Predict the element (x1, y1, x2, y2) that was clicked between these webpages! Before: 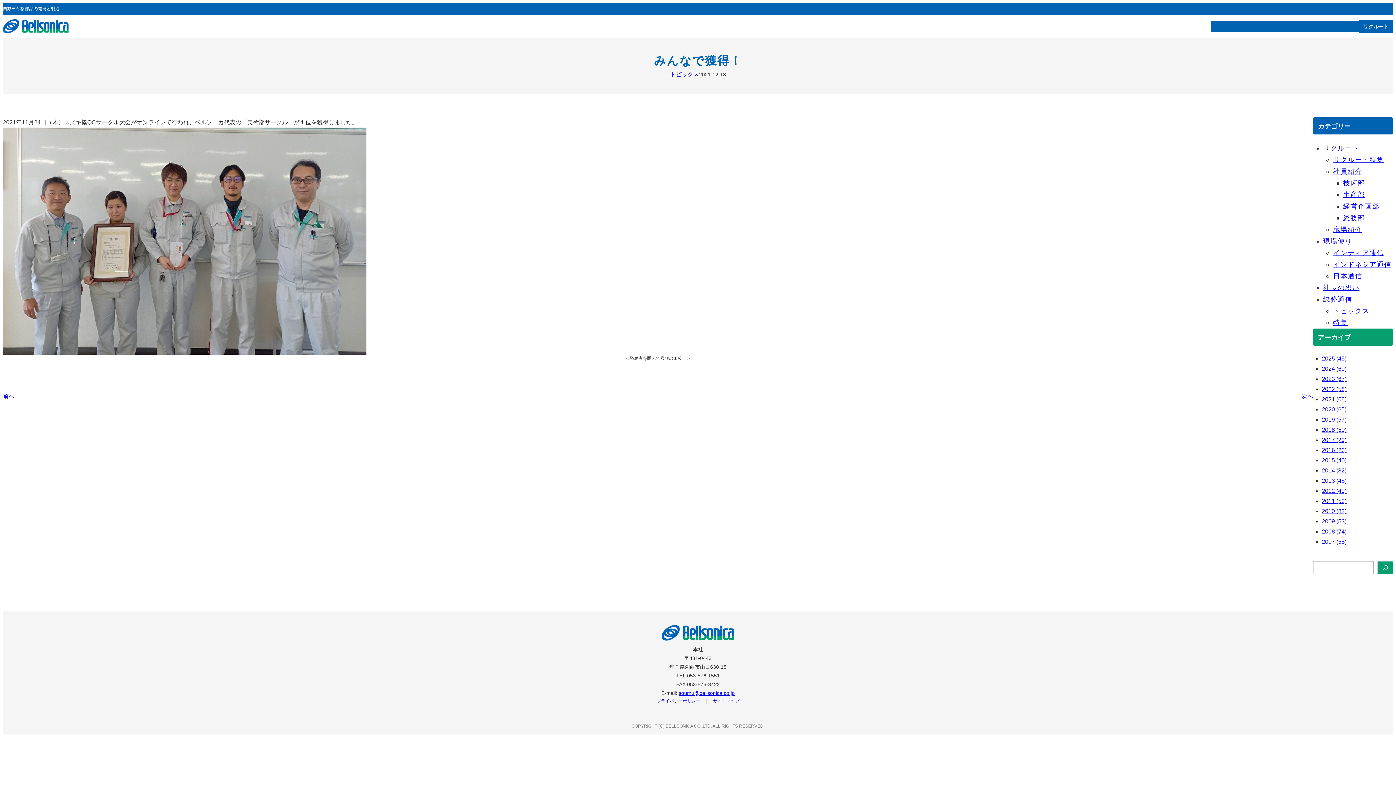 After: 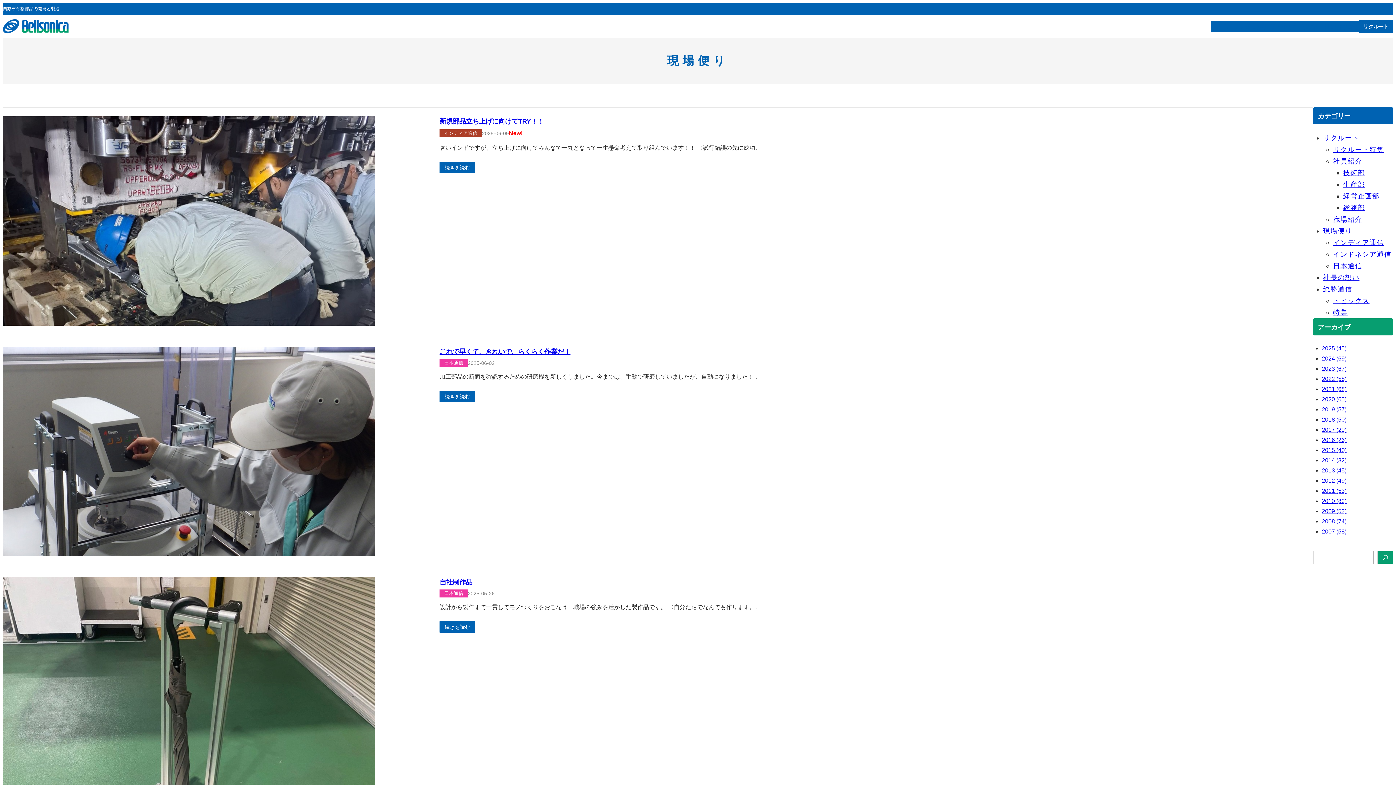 Action: label: 現場便り bbox: (1323, 237, 1352, 245)